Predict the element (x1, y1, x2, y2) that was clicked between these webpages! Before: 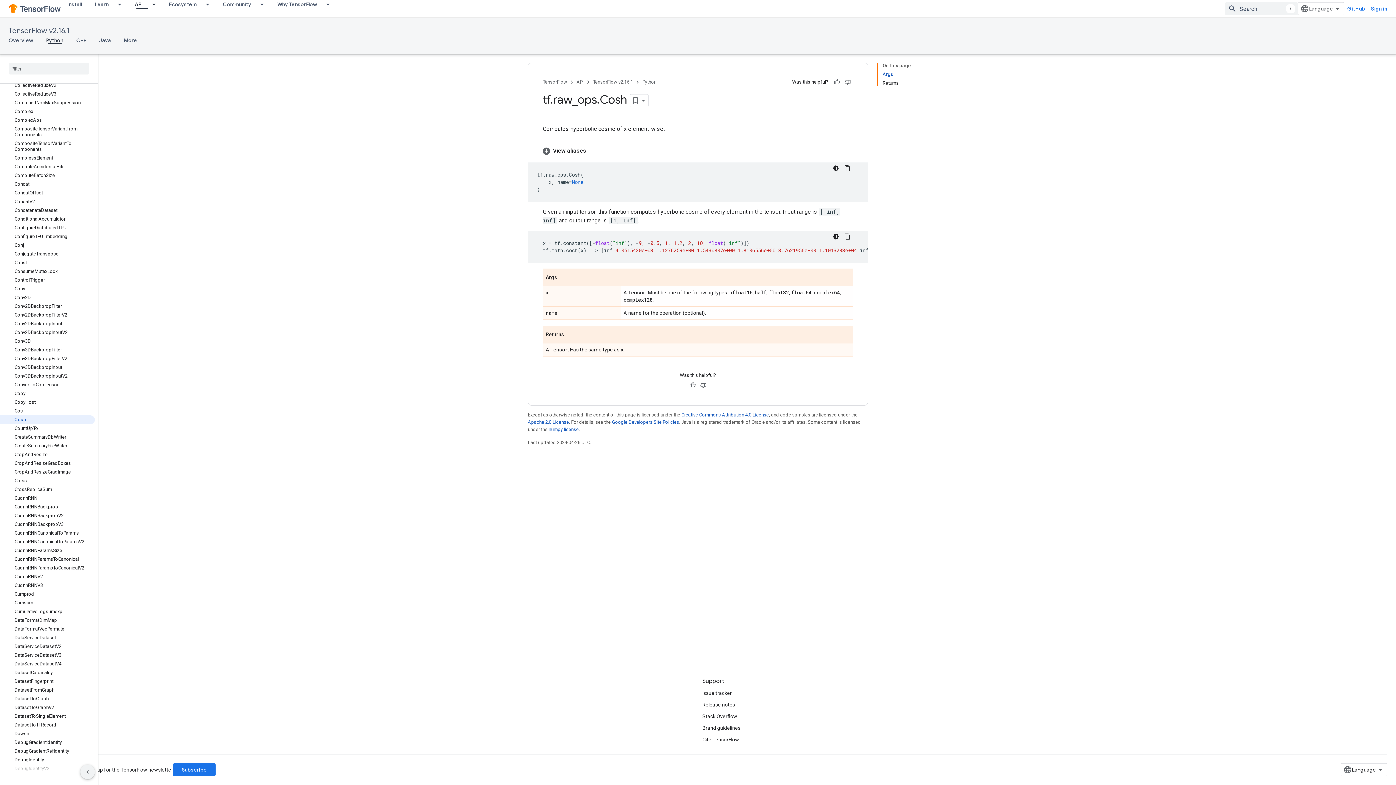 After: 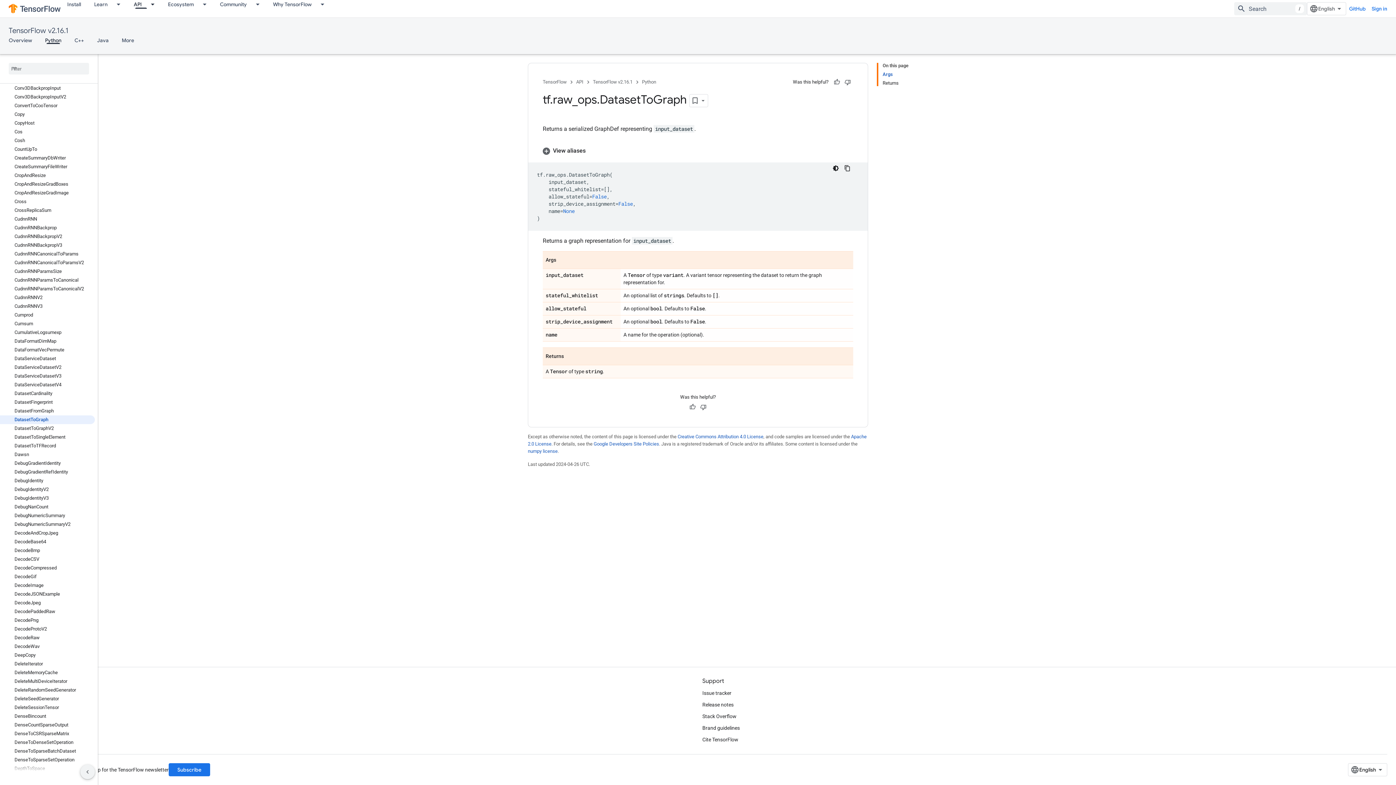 Action: bbox: (0, 694, 94, 703) label: DatasetToGraph